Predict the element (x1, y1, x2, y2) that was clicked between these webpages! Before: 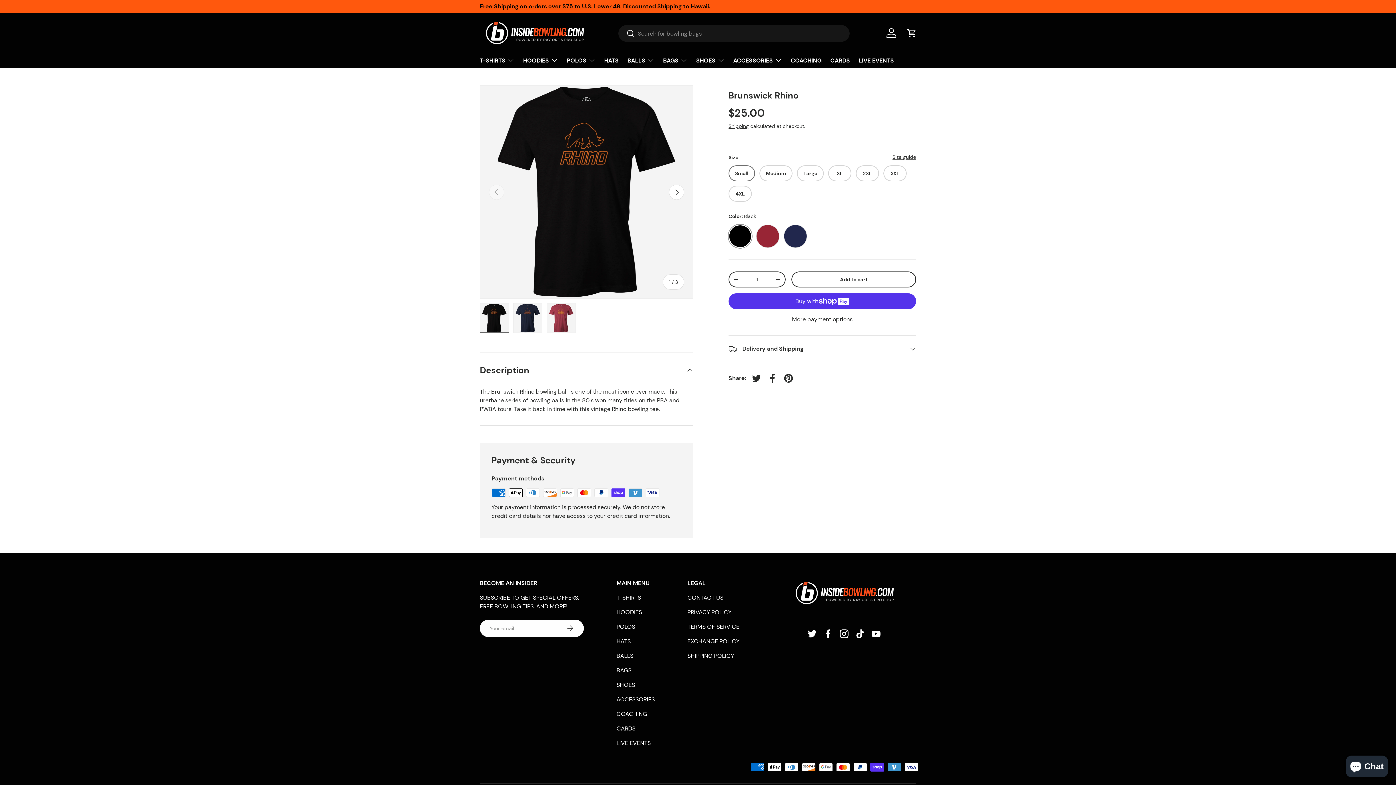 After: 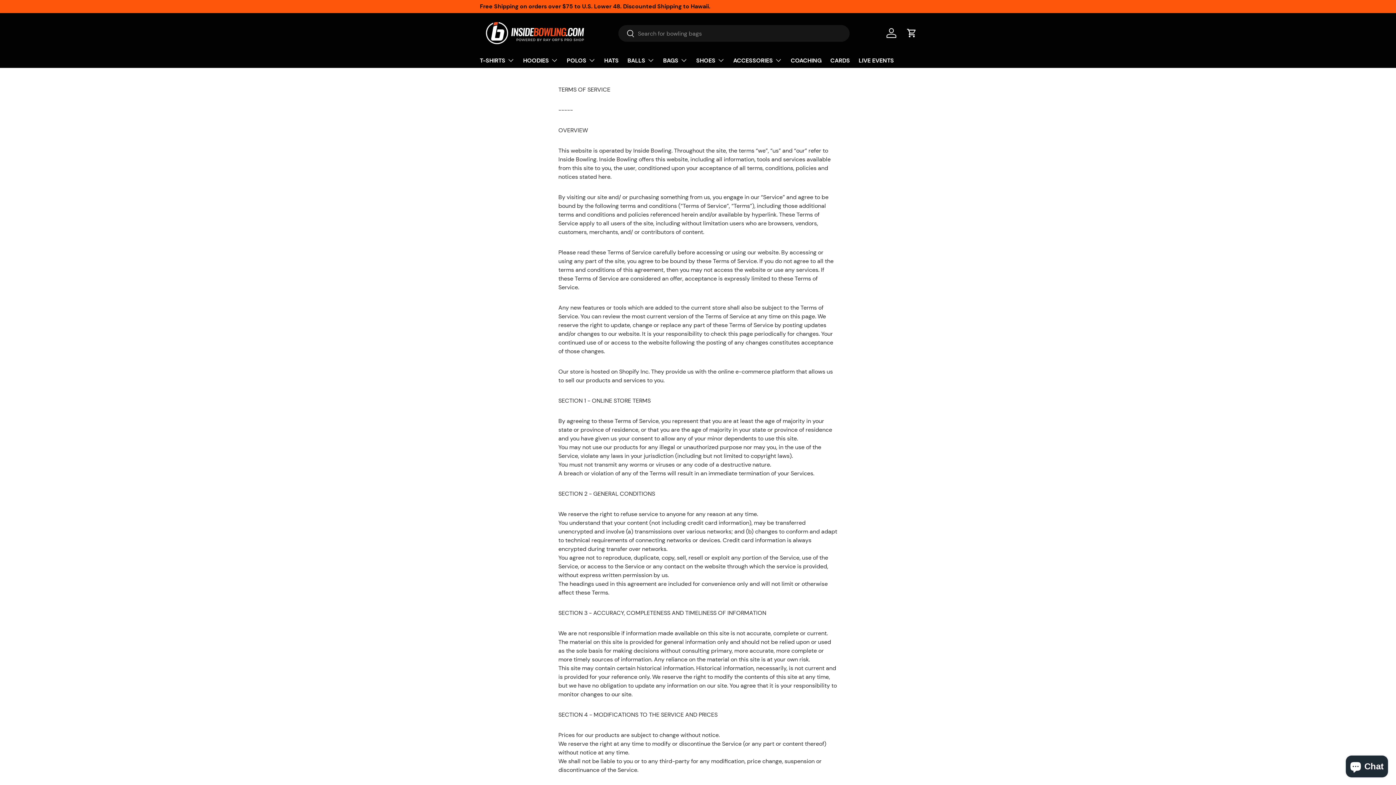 Action: label: TERMS OF SERVICE bbox: (687, 623, 739, 630)